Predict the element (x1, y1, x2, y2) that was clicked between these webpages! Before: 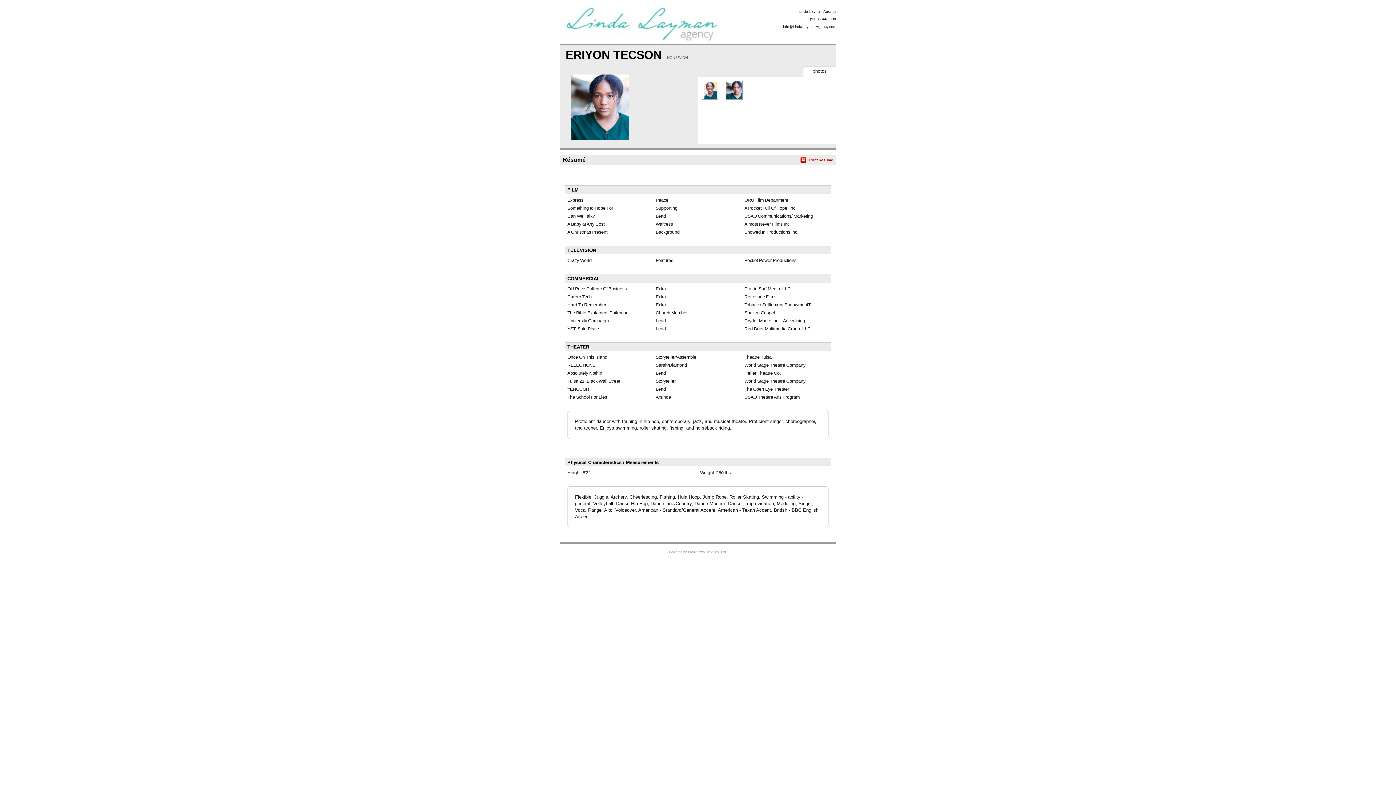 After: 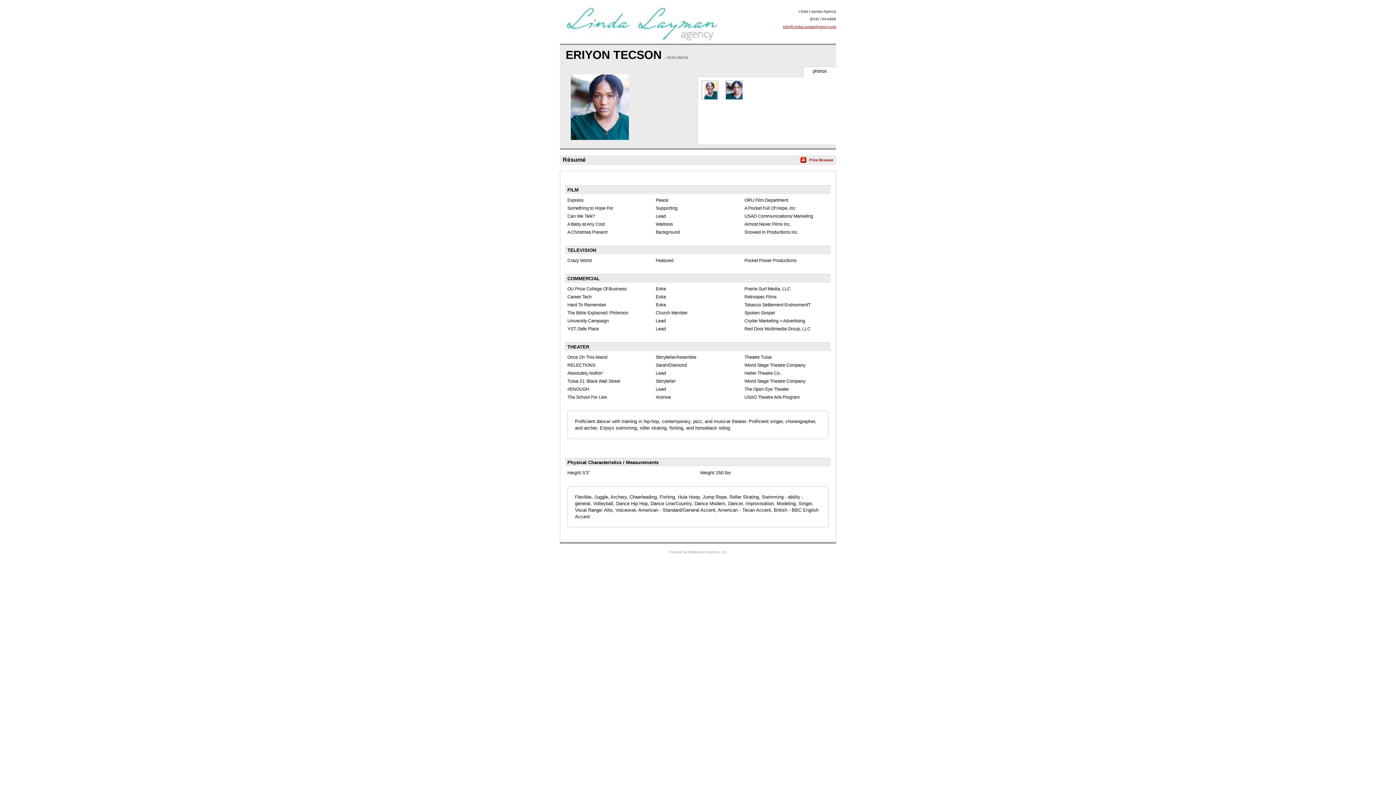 Action: label: info@LindaLaymanAgency.com bbox: (783, 24, 836, 28)